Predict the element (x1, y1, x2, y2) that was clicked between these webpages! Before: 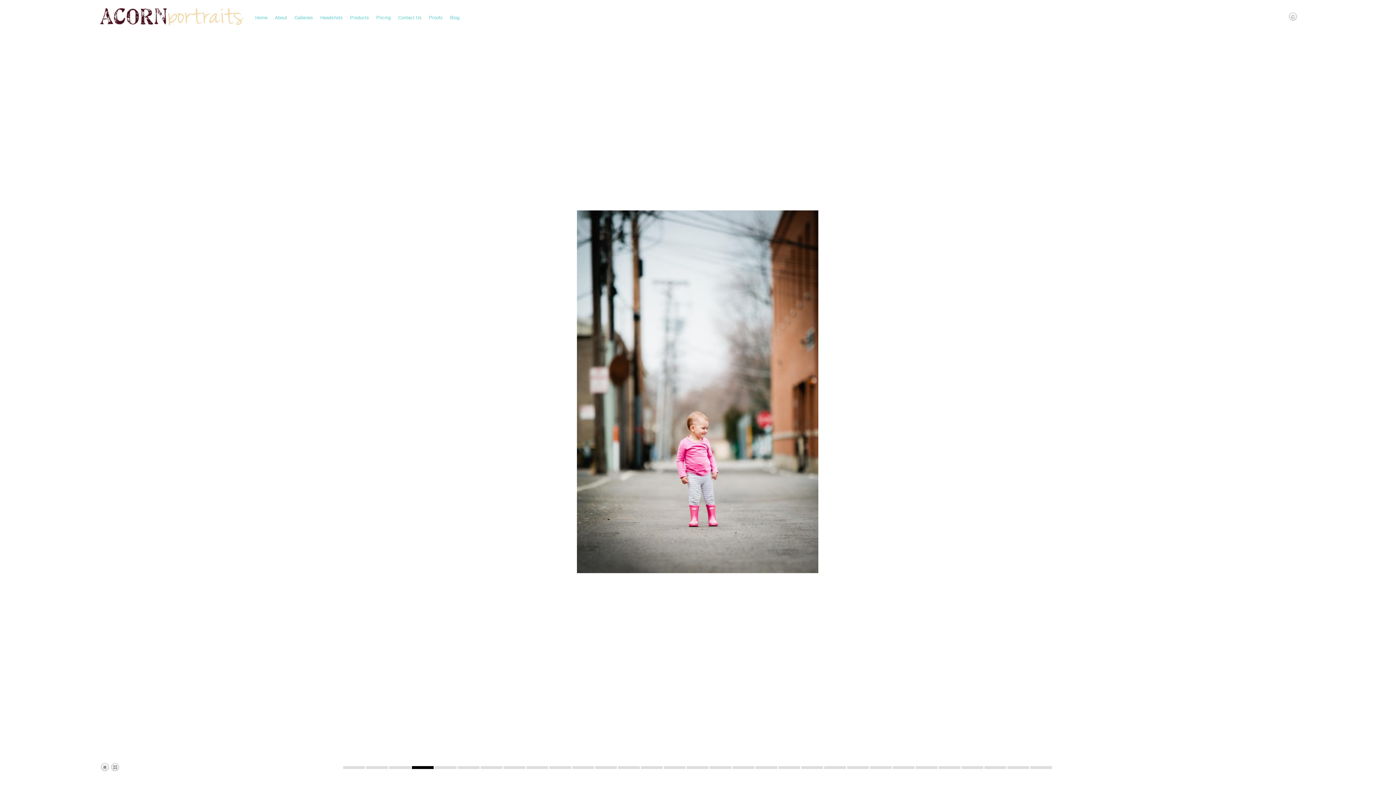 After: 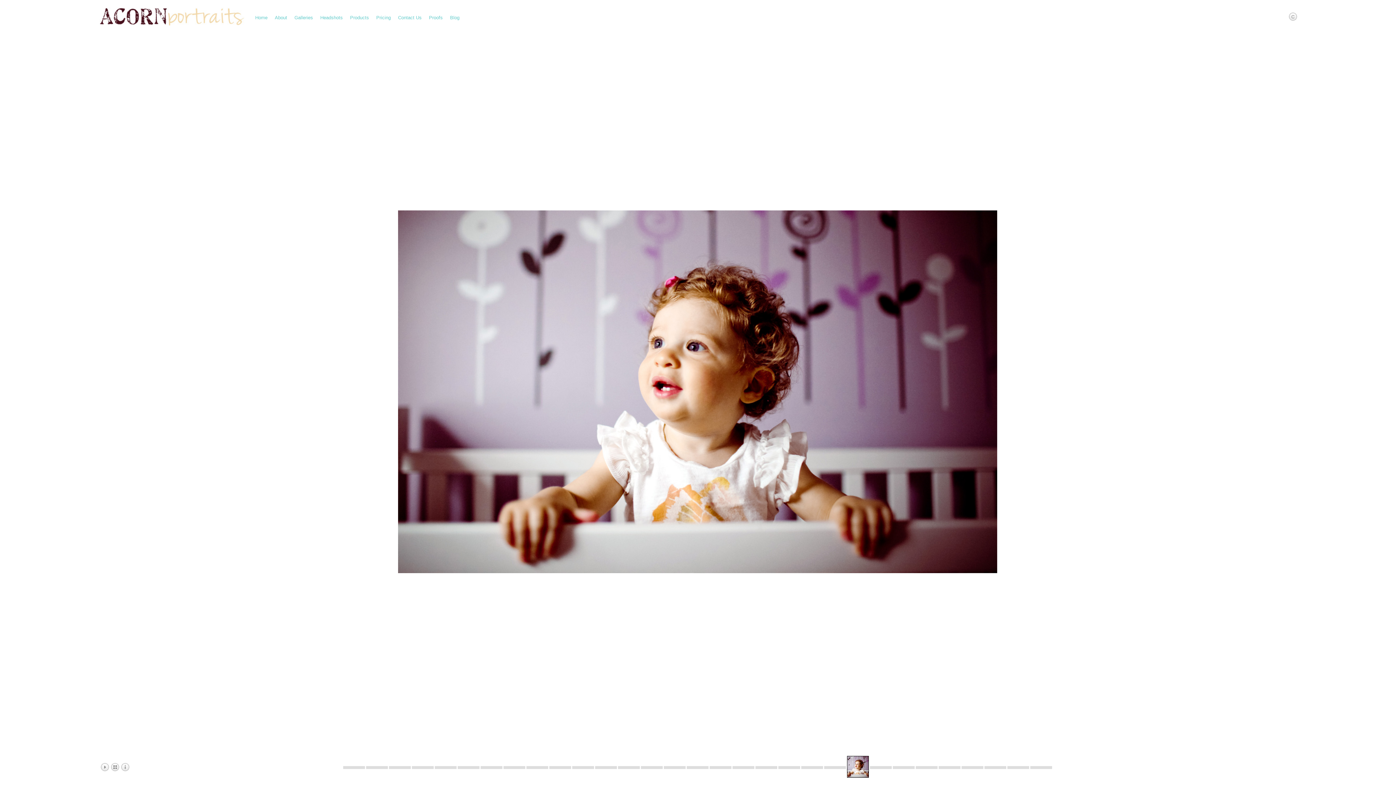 Action: bbox: (847, 766, 868, 769)